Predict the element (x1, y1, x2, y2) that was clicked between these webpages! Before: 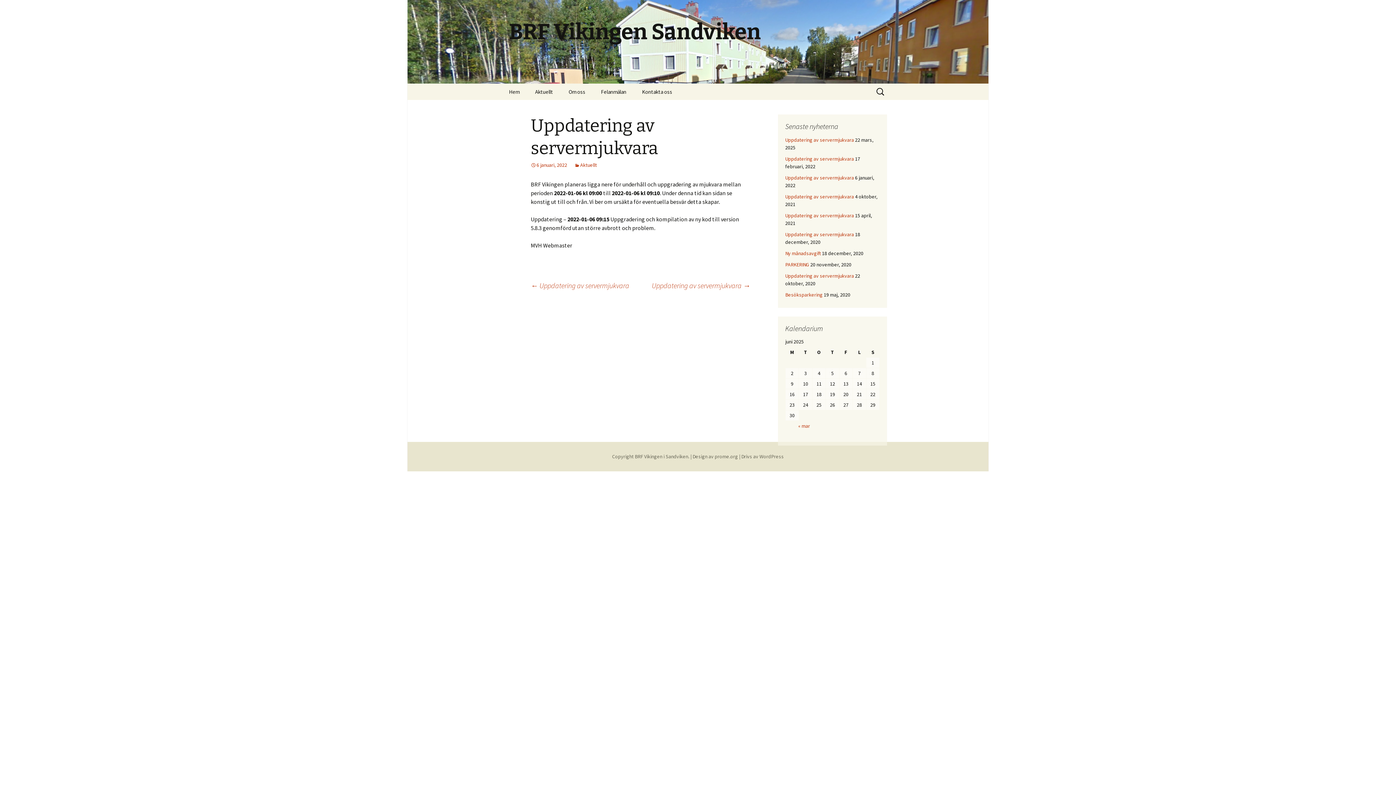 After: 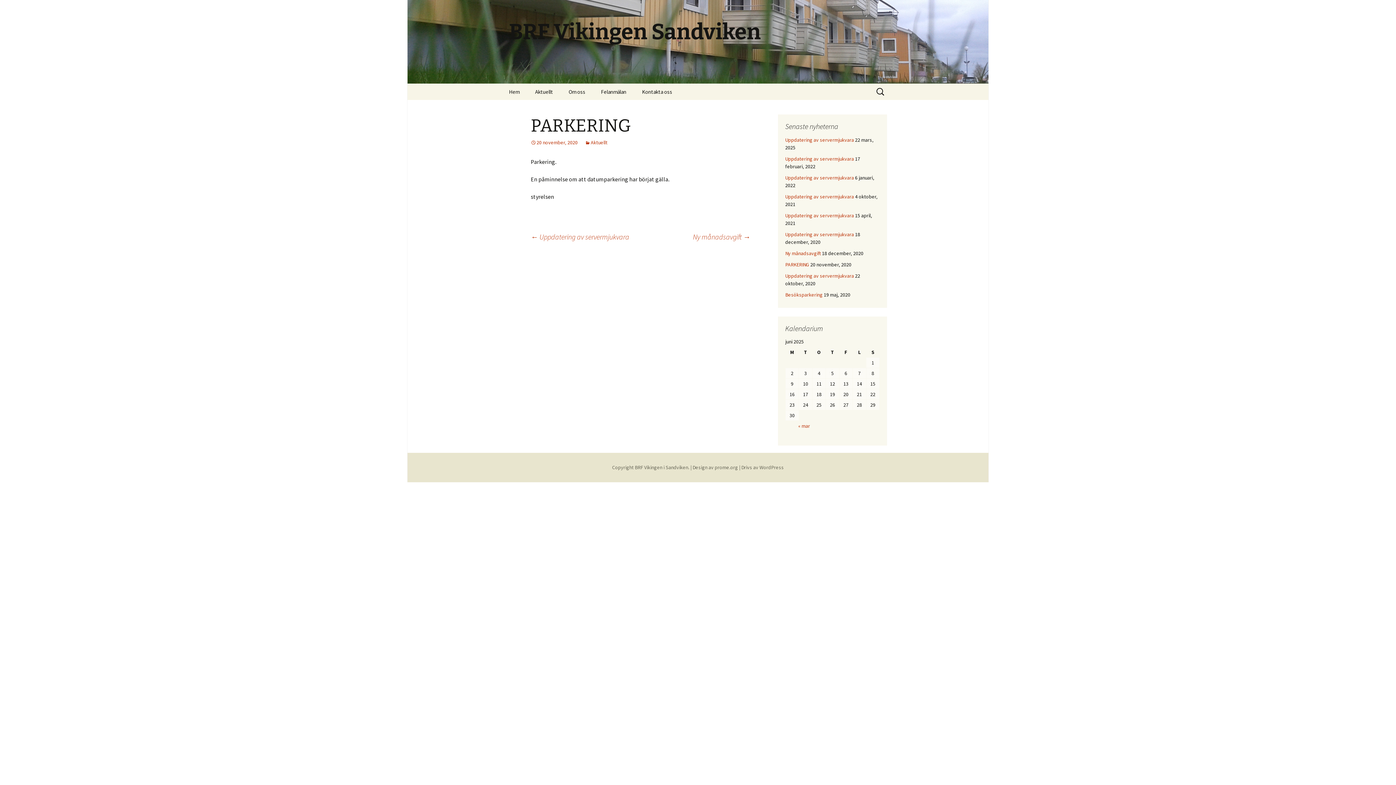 Action: bbox: (785, 261, 809, 268) label: PARKERING